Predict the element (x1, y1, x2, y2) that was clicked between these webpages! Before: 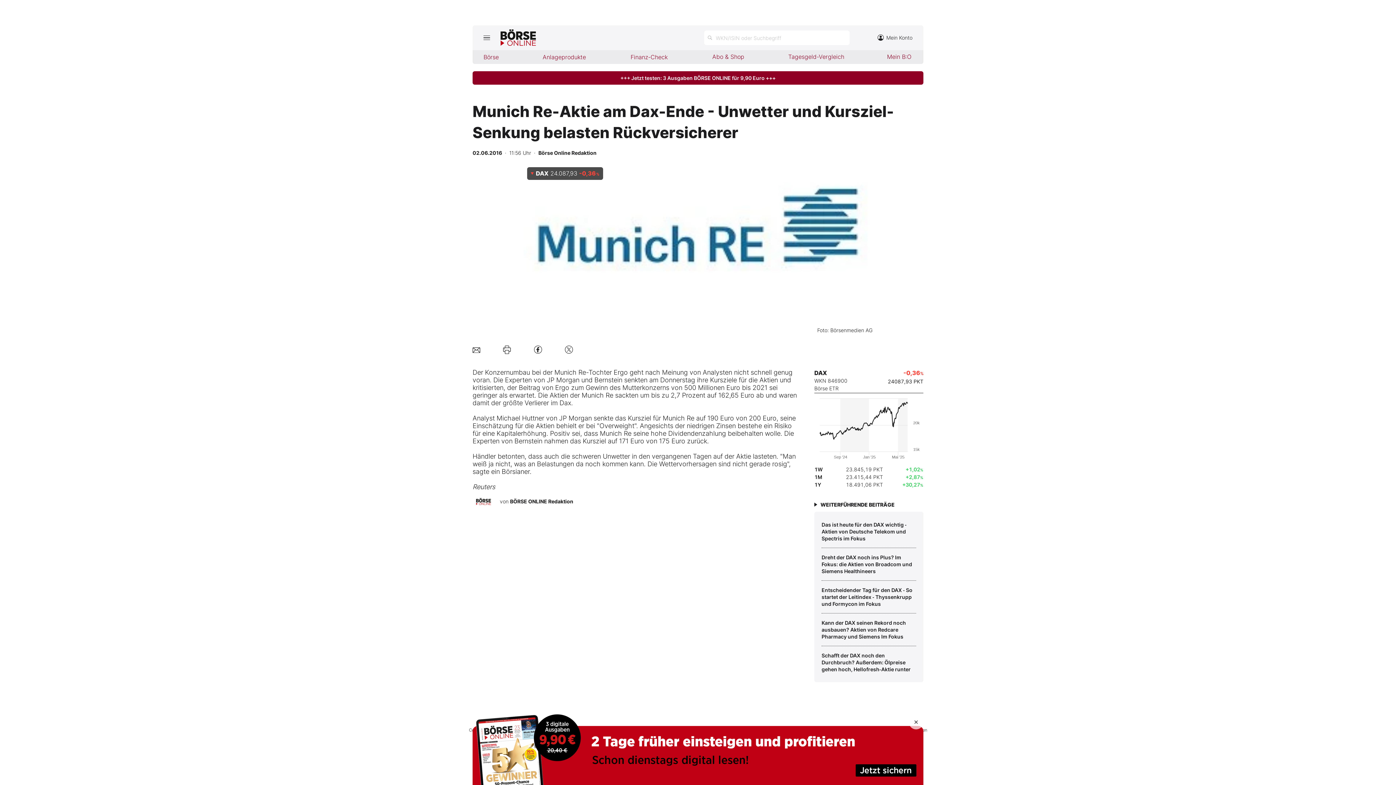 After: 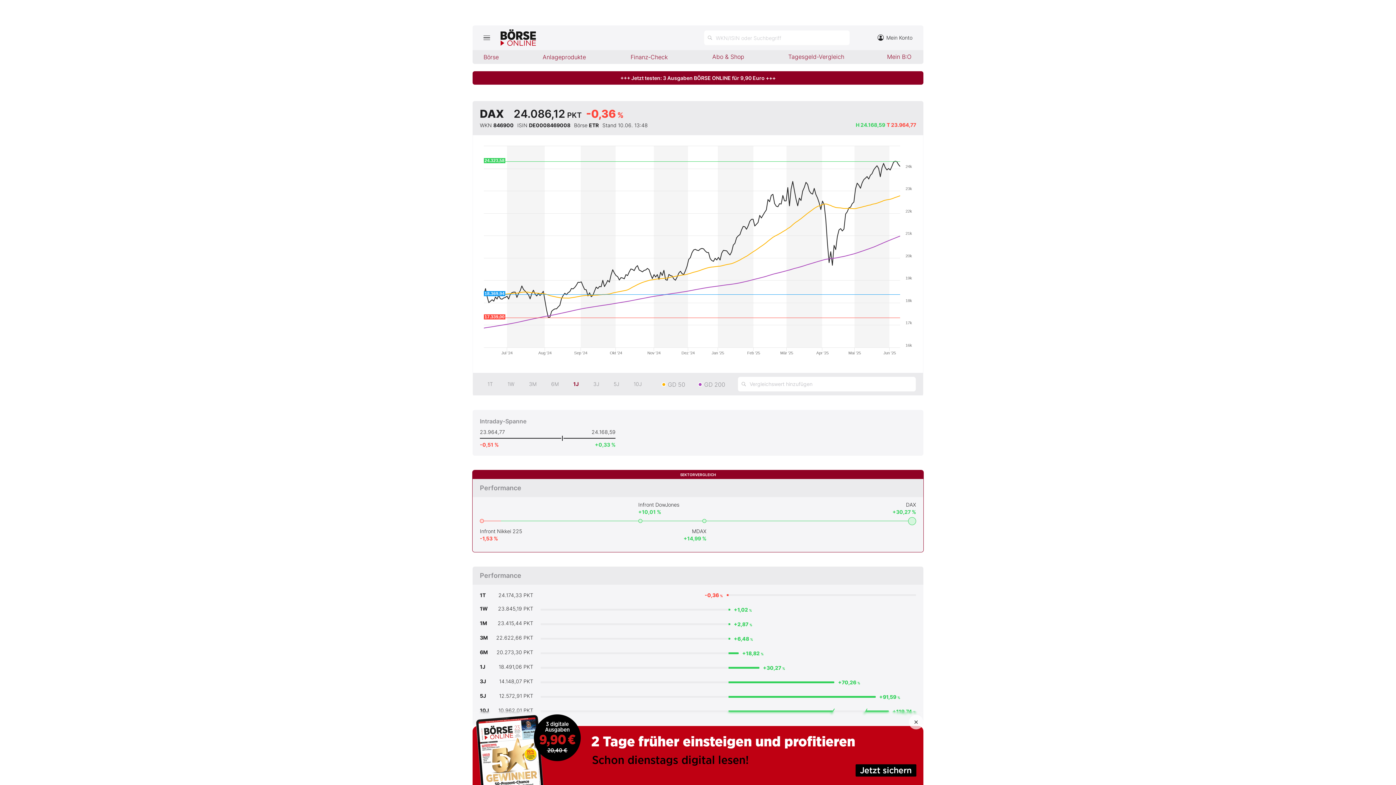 Action: label: DAX
24.087,93 -0,36 % bbox: (527, 167, 603, 180)